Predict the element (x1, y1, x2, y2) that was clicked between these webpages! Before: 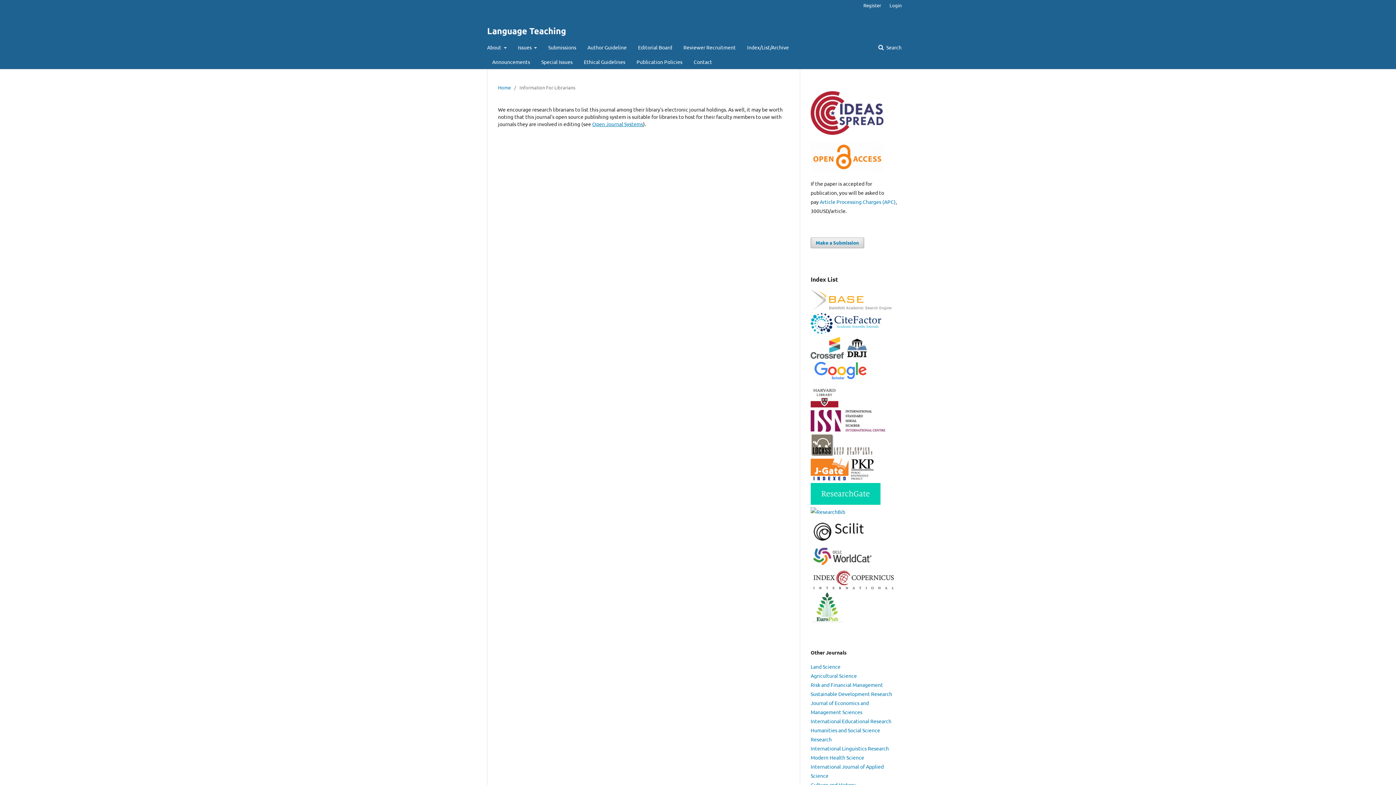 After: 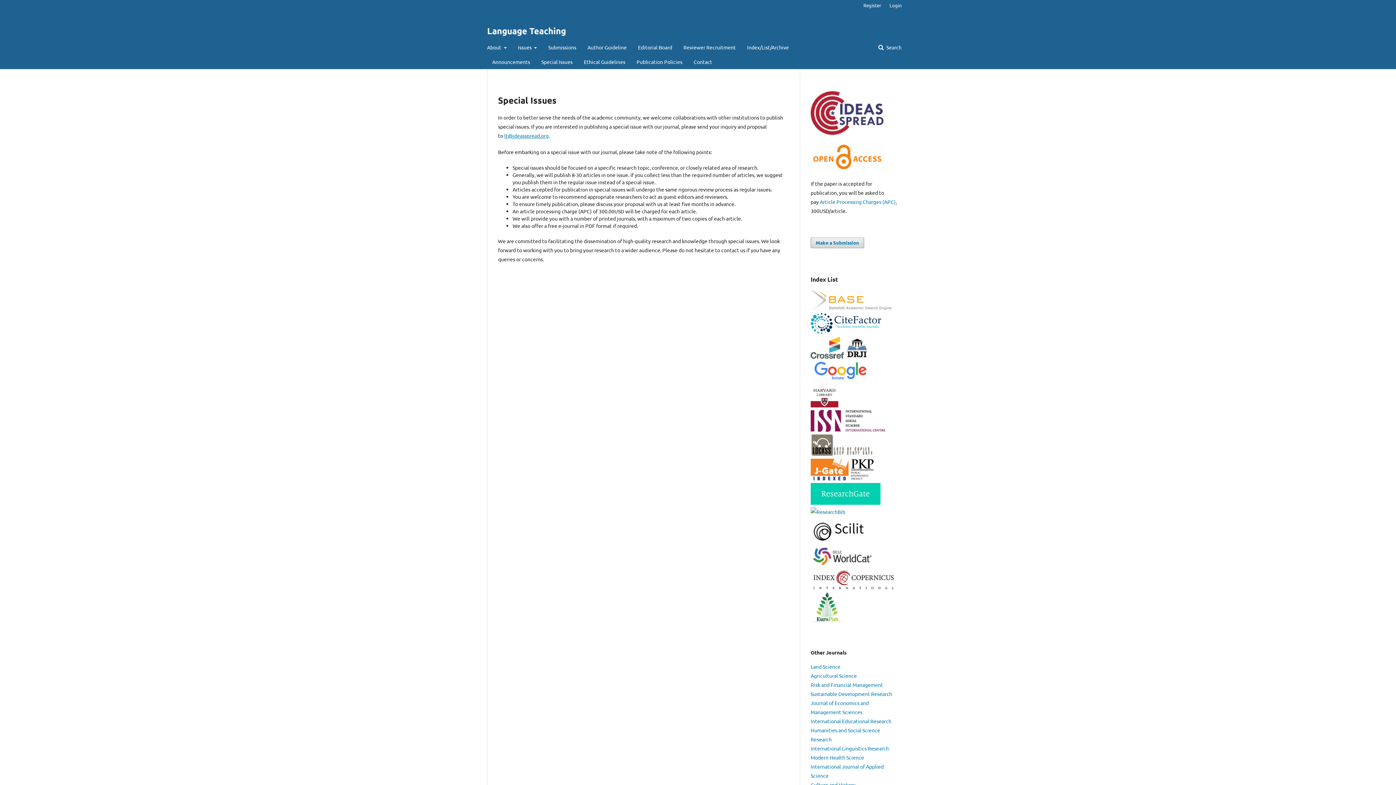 Action: bbox: (541, 54, 572, 69) label: Special Issues